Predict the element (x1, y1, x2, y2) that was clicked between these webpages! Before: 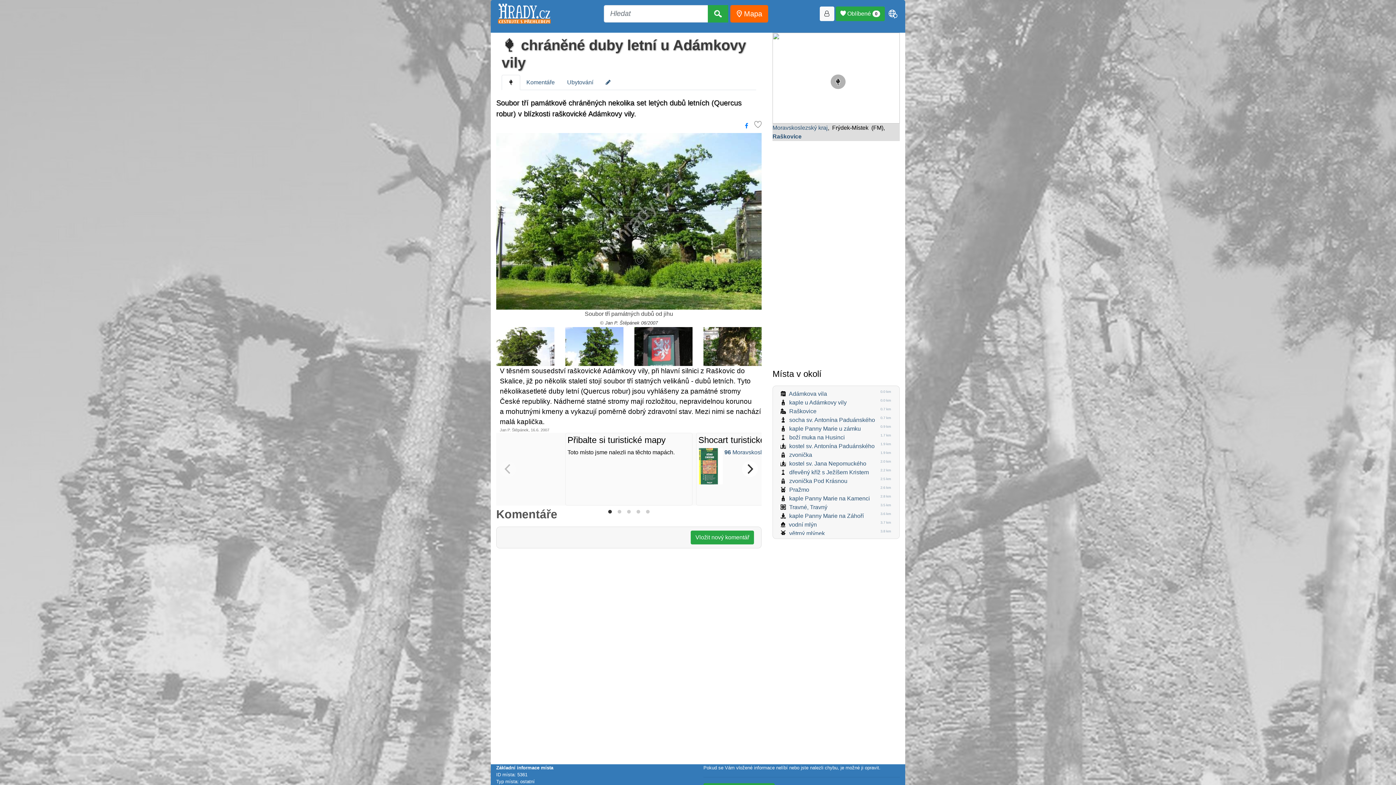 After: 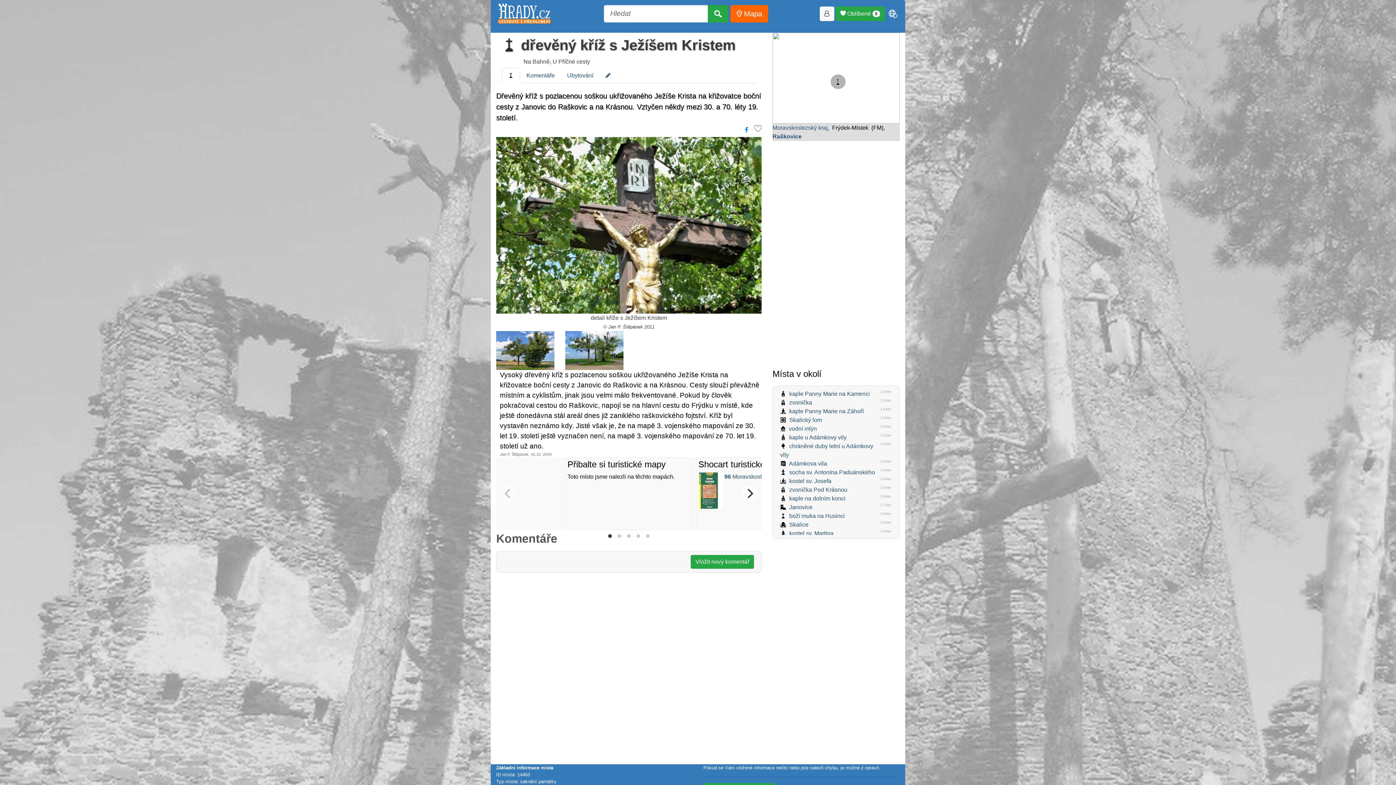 Action: bbox: (789, 469, 869, 475) label: dřevěný kříž s Ježíšem Kristem